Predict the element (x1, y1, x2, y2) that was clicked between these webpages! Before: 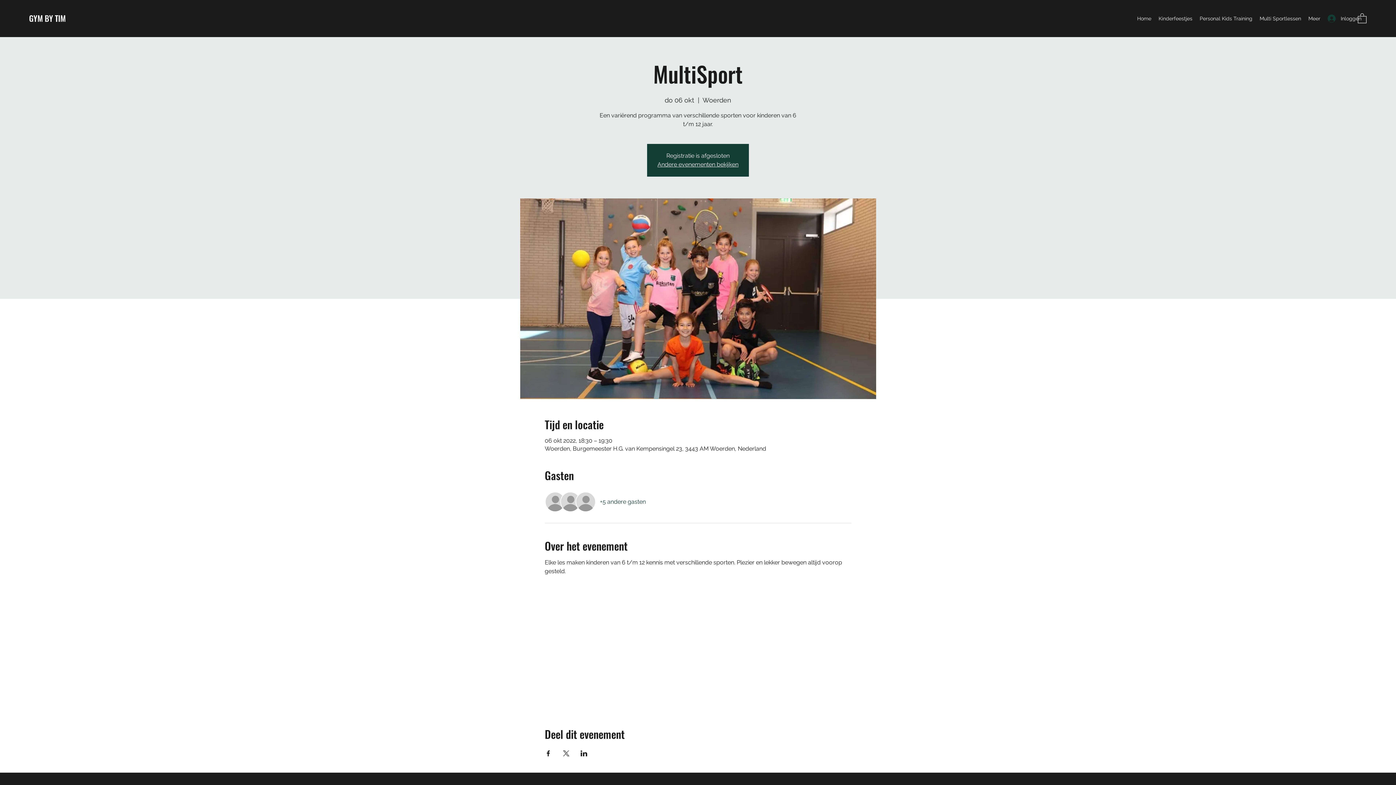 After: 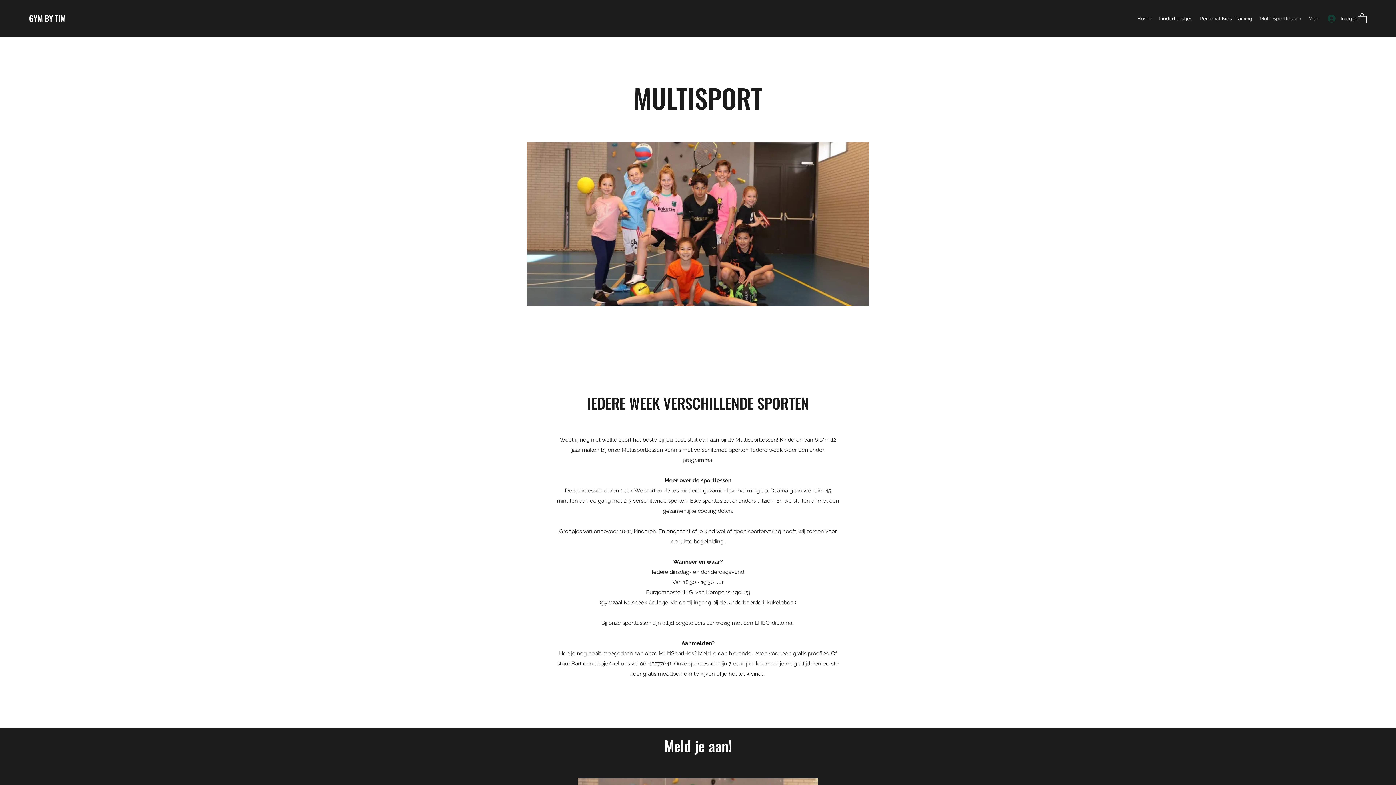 Action: bbox: (1256, 13, 1305, 24) label: Multi Sportlessen